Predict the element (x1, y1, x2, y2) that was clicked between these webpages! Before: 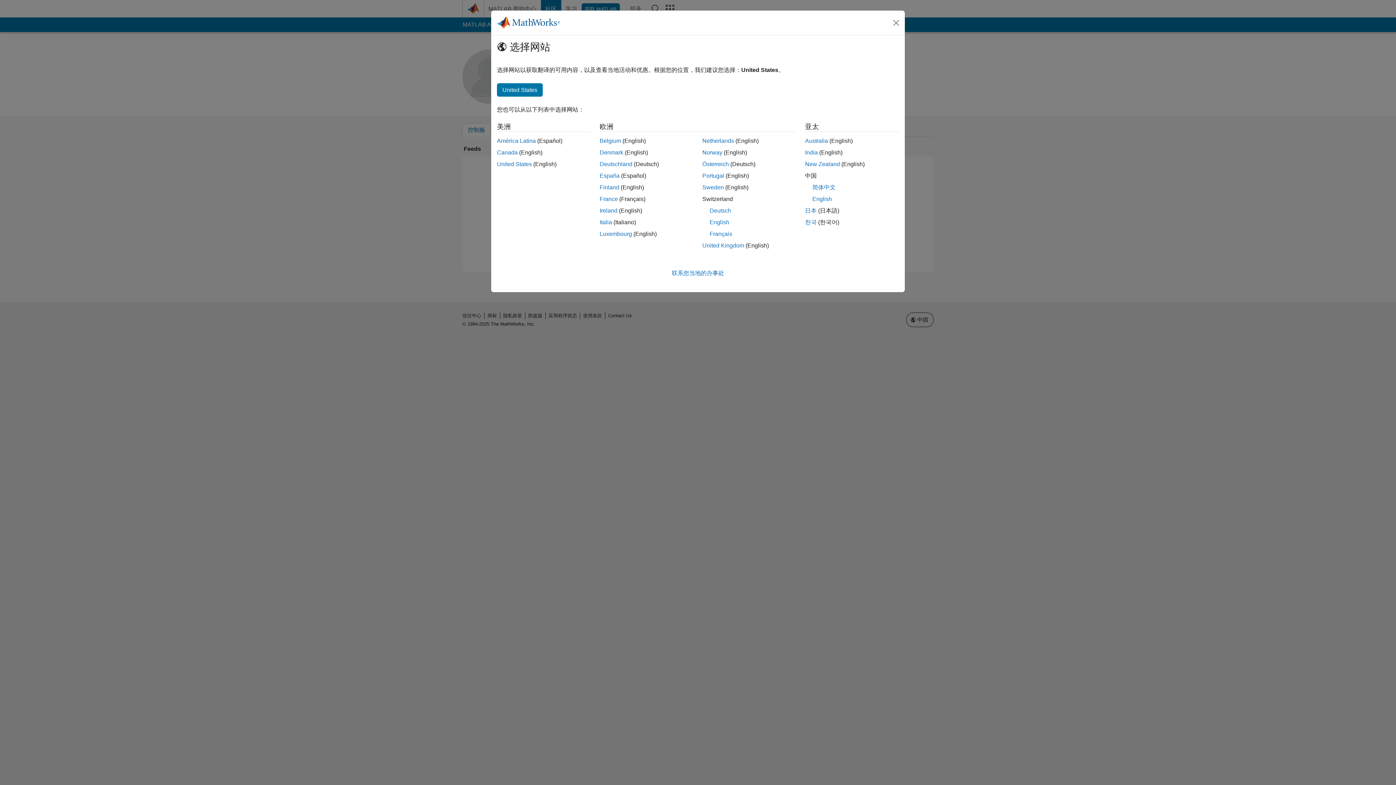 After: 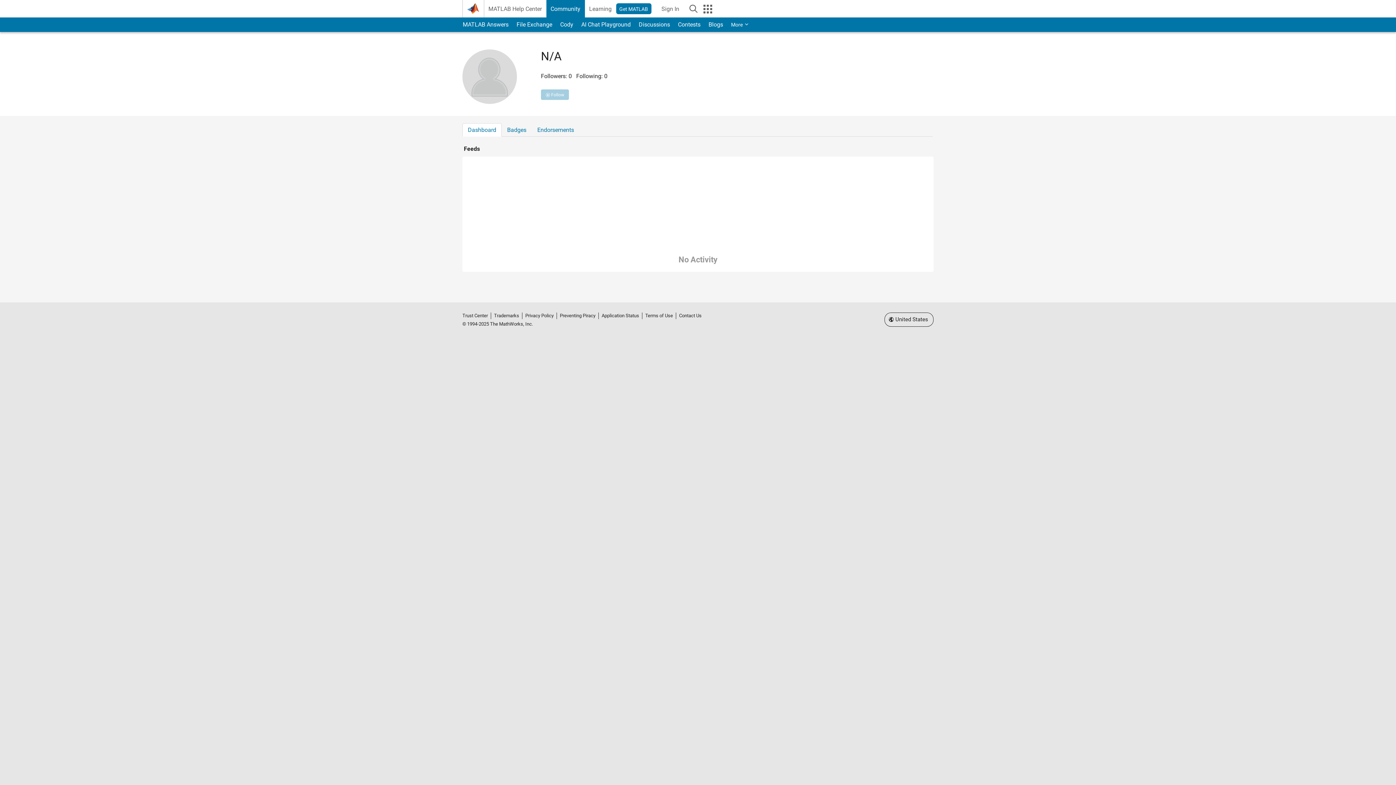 Action: label: United States bbox: (497, 161, 532, 167)